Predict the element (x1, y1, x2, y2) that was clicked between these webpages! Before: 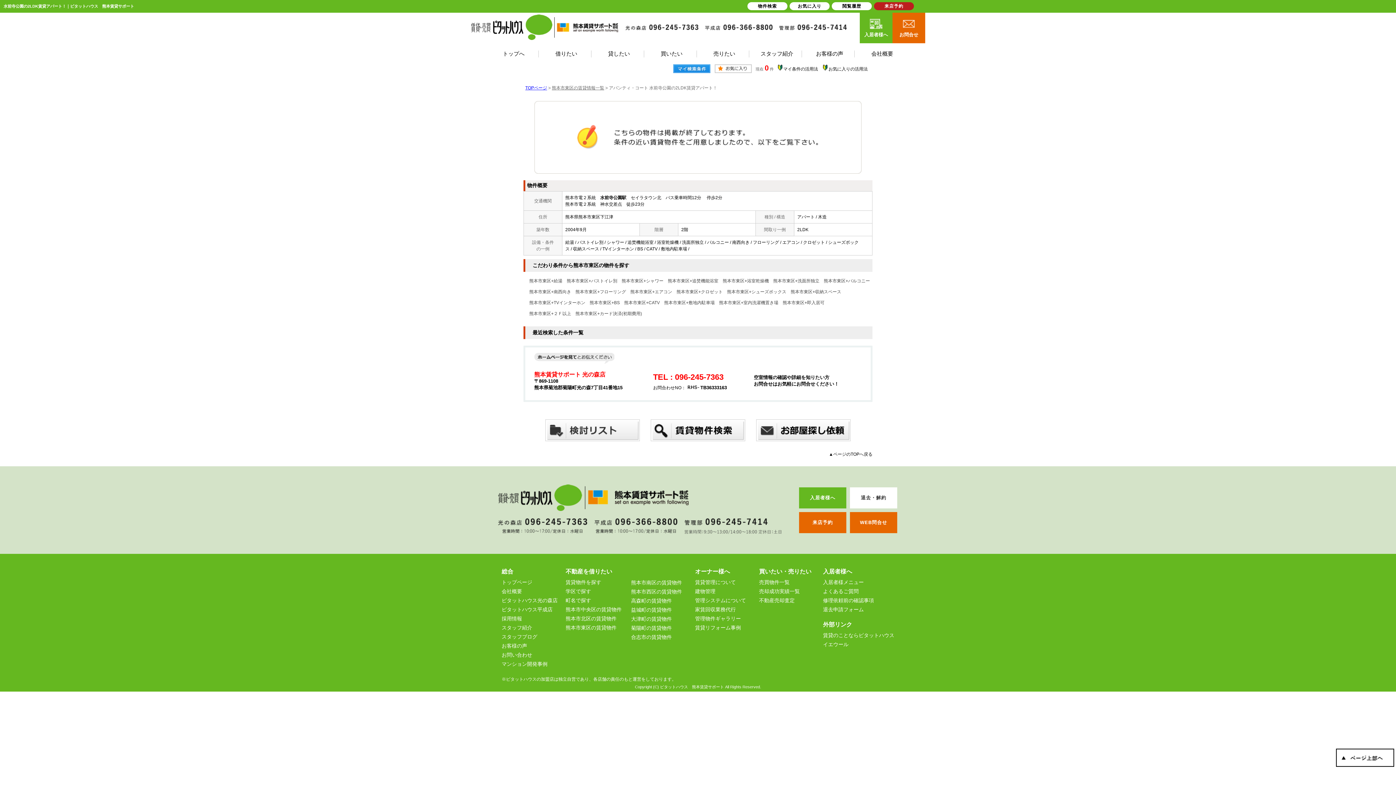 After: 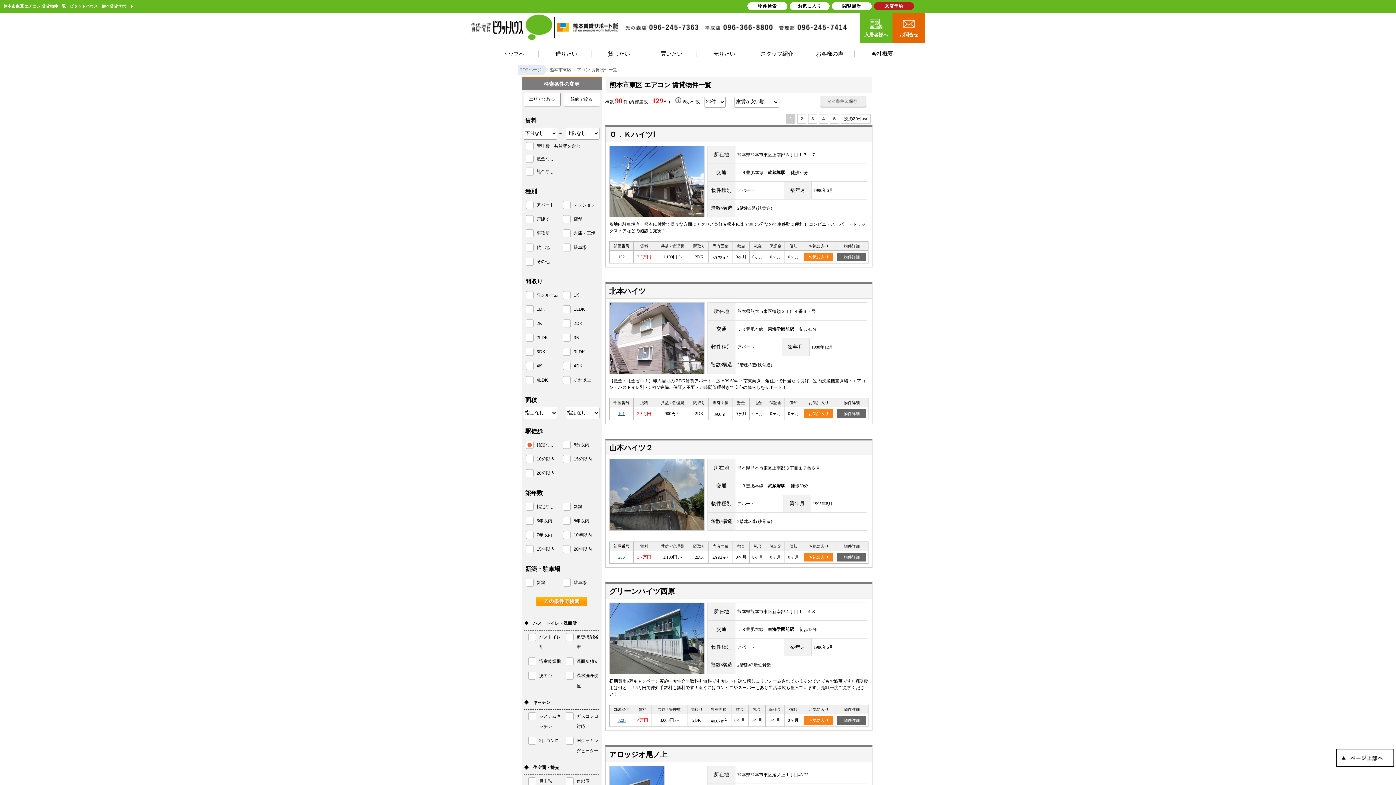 Action: label: 熊本市東区+エアコン bbox: (630, 289, 672, 294)